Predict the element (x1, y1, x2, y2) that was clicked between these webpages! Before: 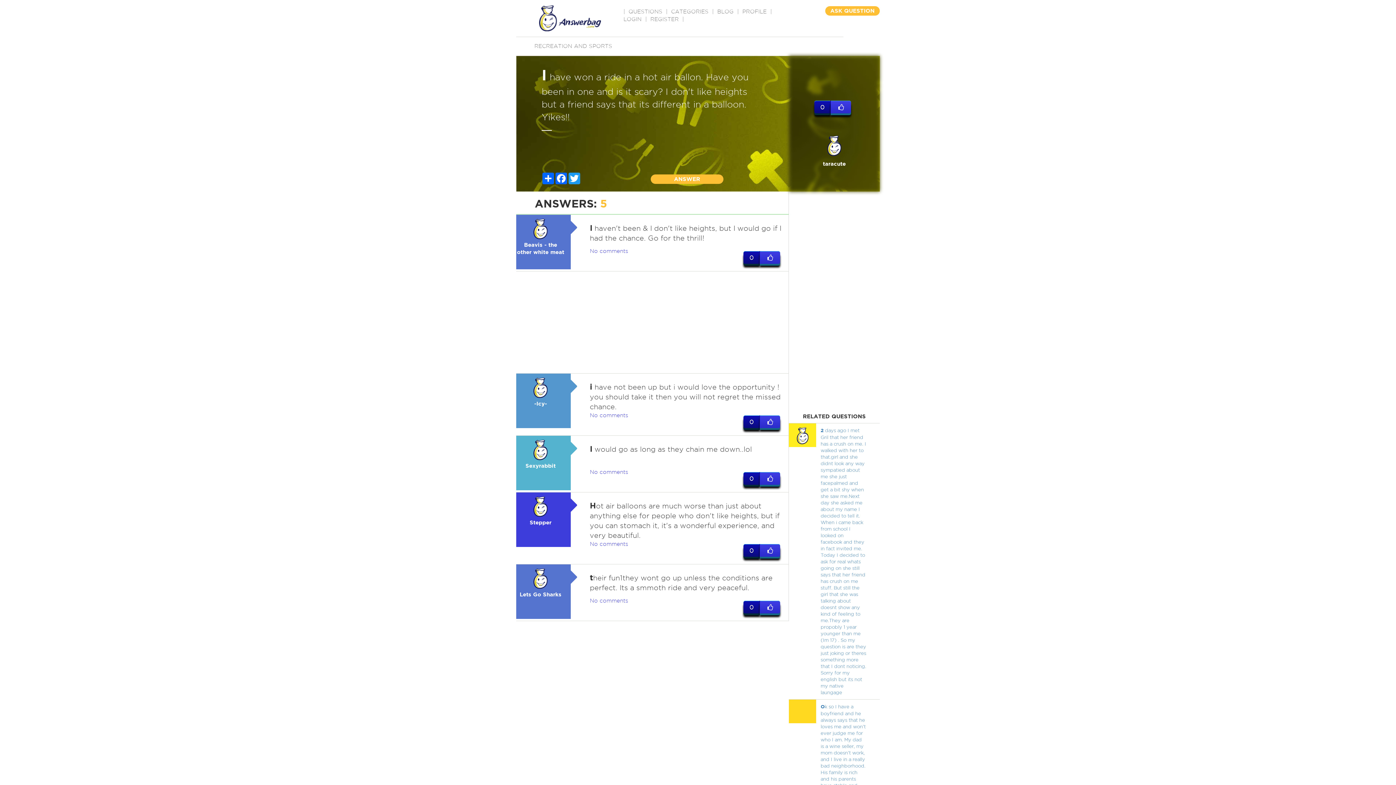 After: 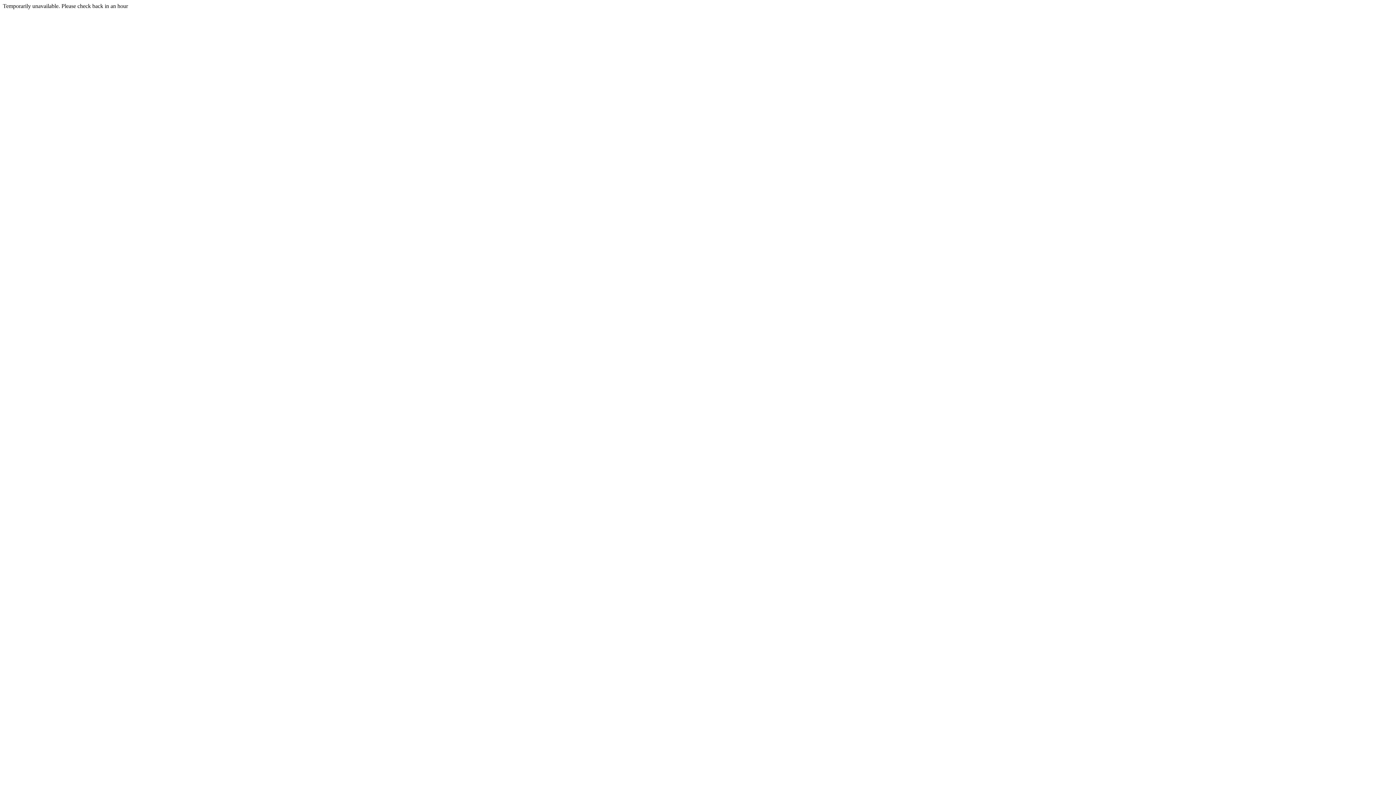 Action: label: -Icy-
 bbox: (516, 377, 565, 406)